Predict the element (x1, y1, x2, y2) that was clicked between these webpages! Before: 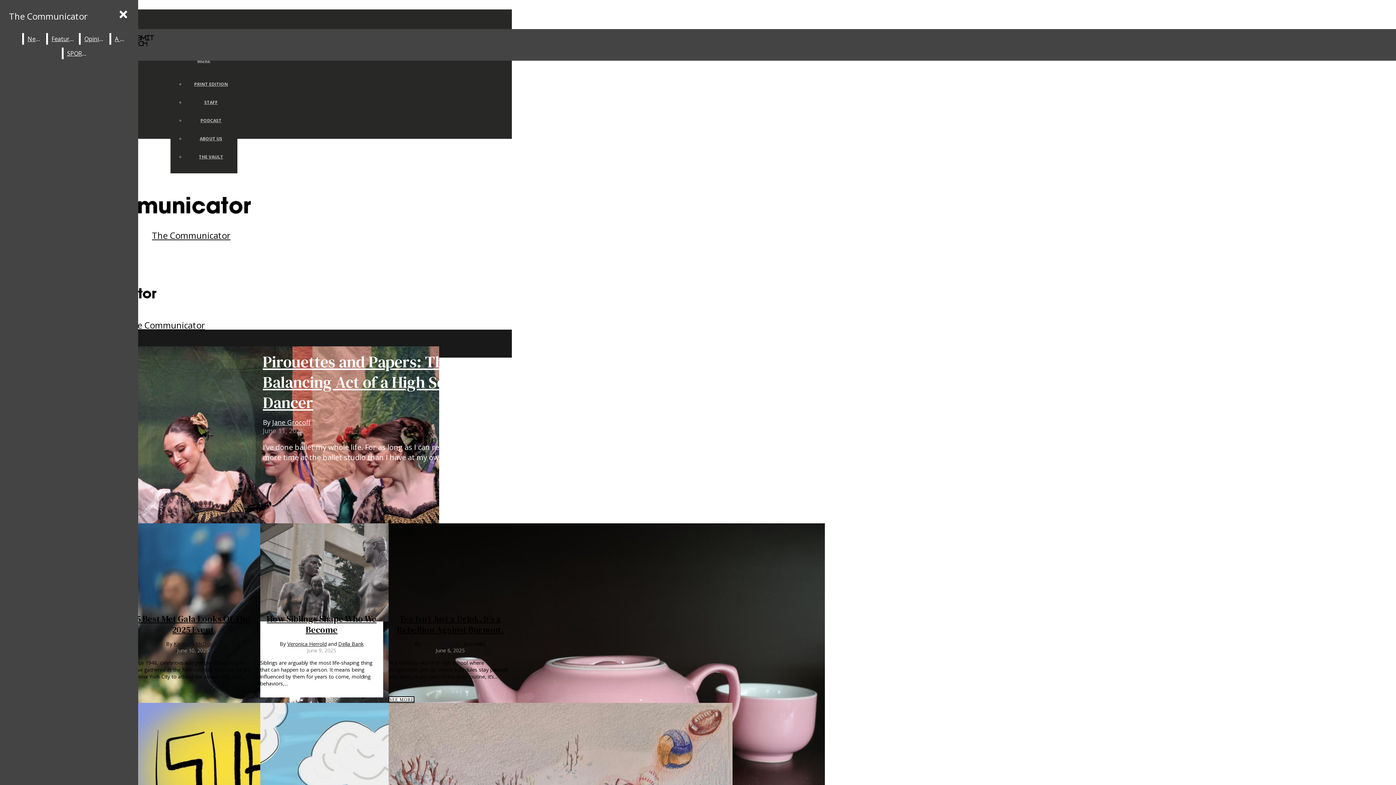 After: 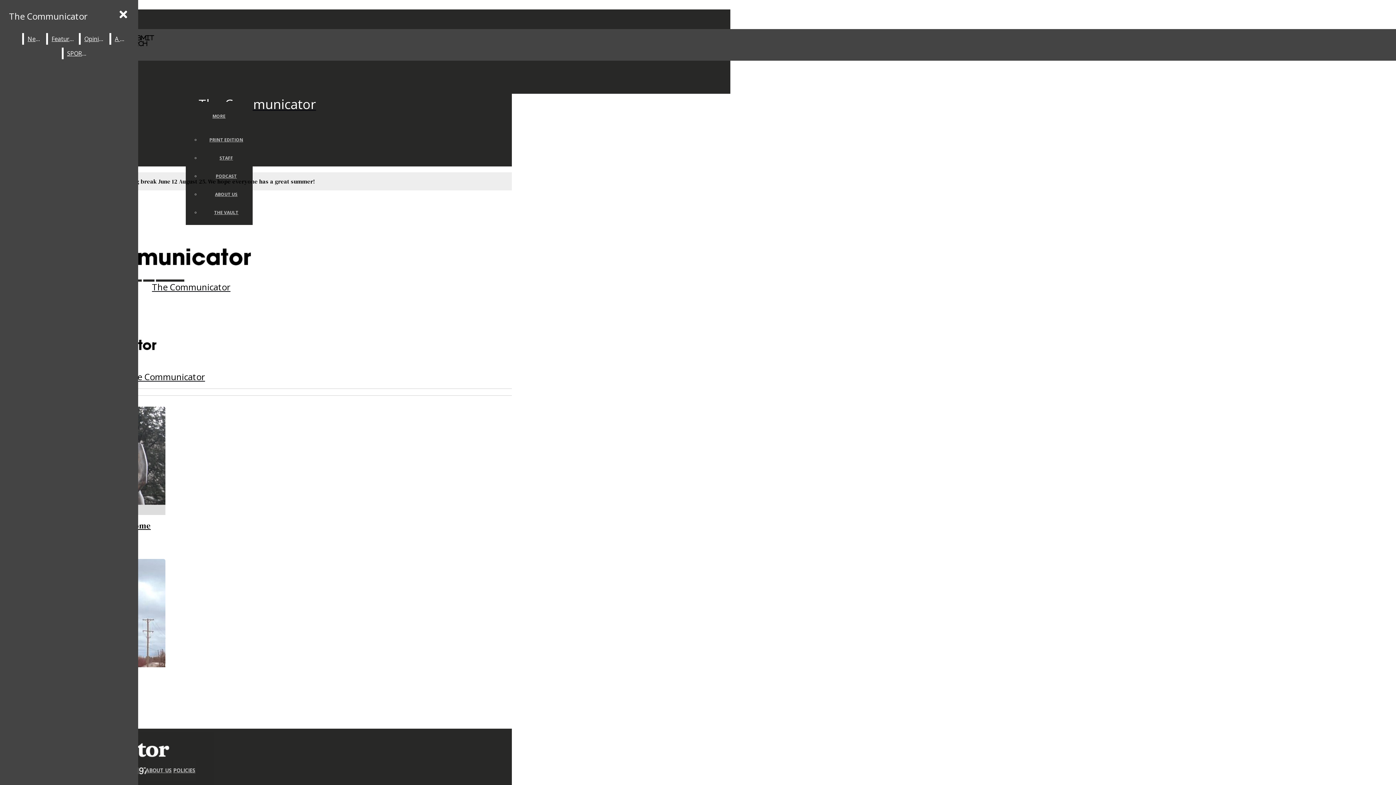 Action: bbox: (287, 640, 326, 647) label: Veronica Herrold